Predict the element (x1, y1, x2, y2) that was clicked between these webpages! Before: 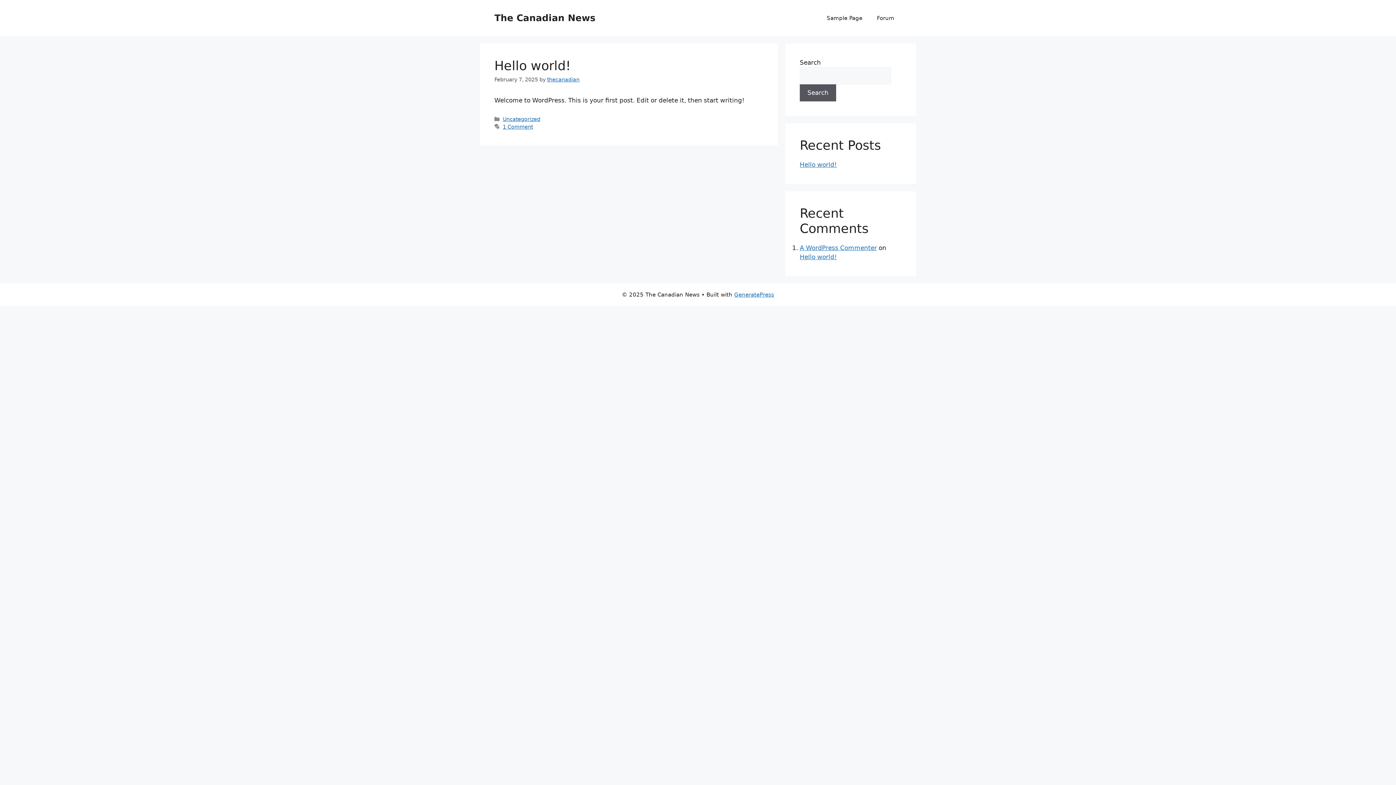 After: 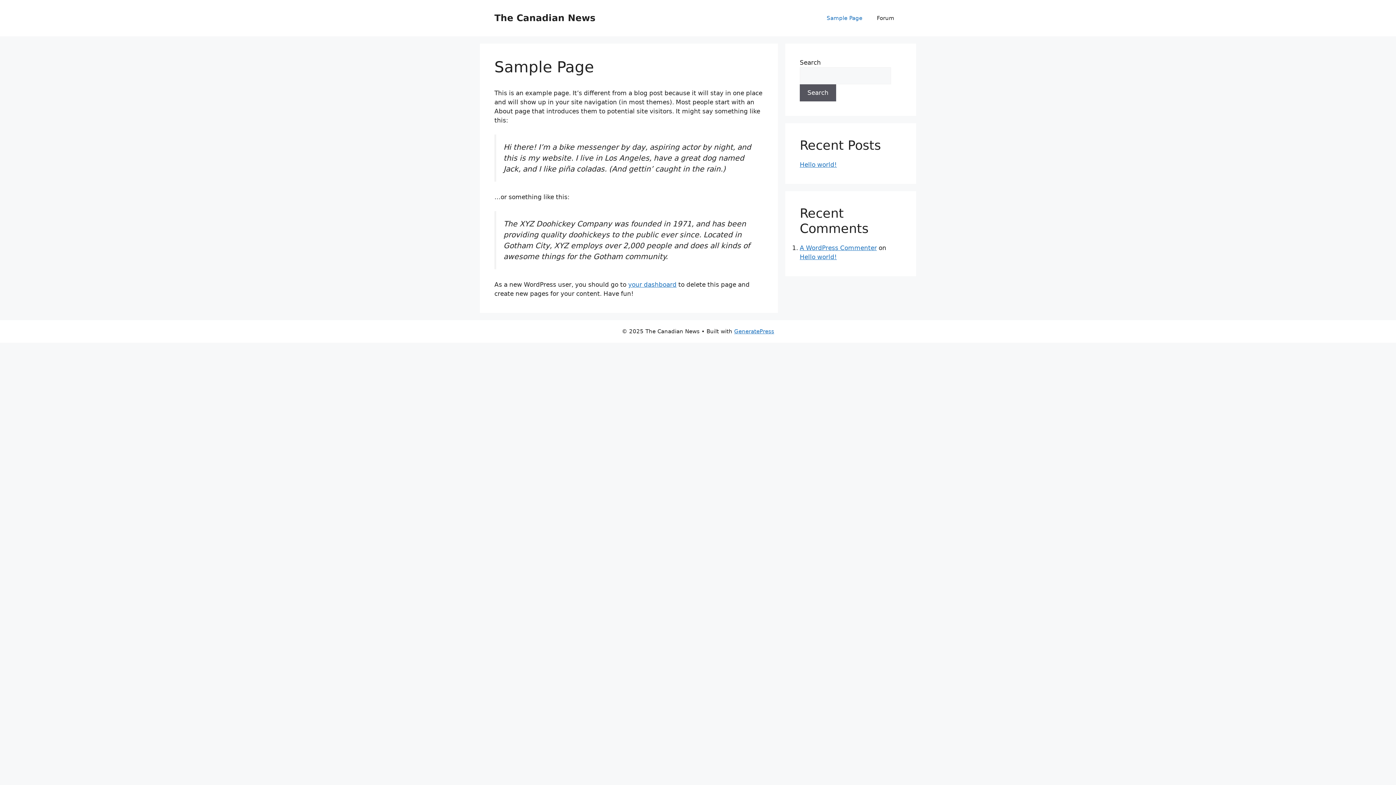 Action: label: Sample Page bbox: (819, 7, 869, 29)